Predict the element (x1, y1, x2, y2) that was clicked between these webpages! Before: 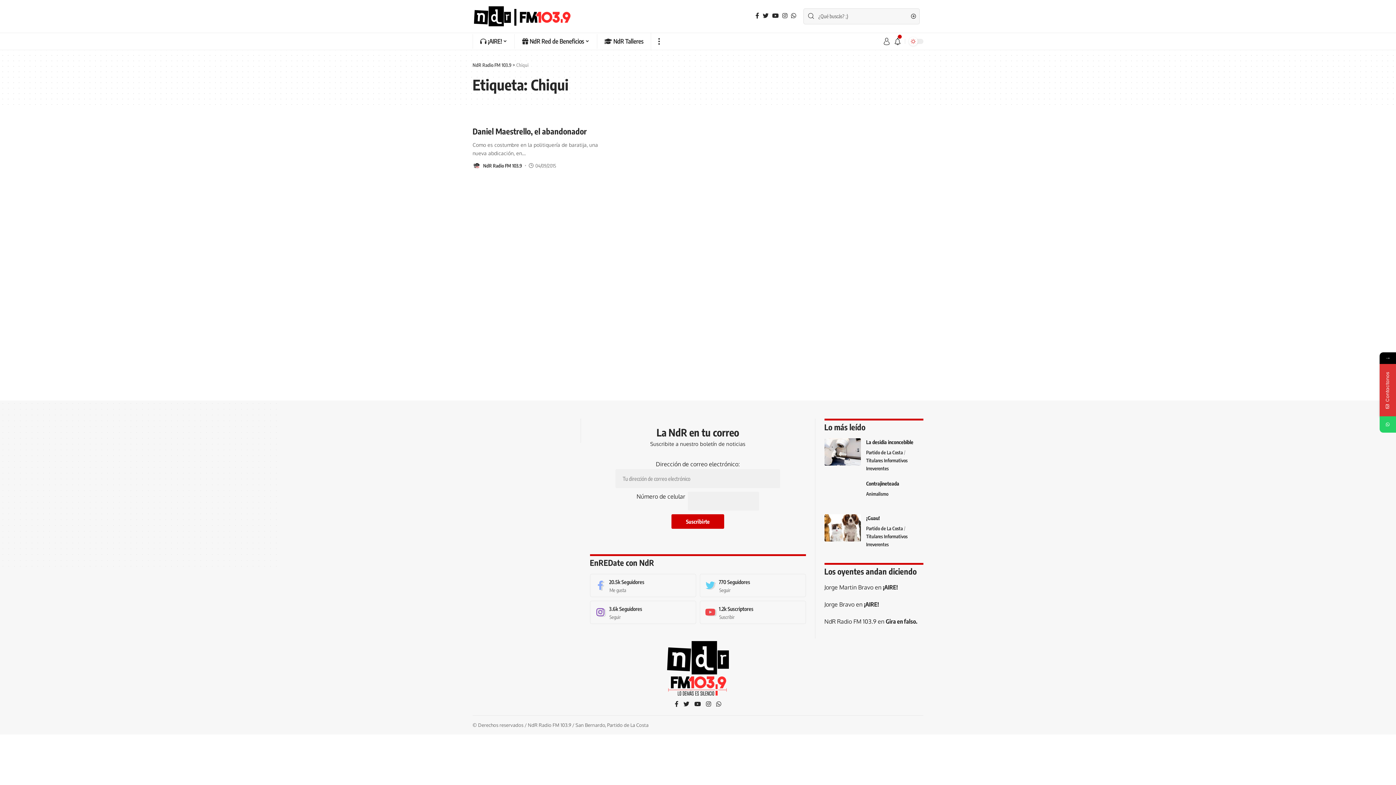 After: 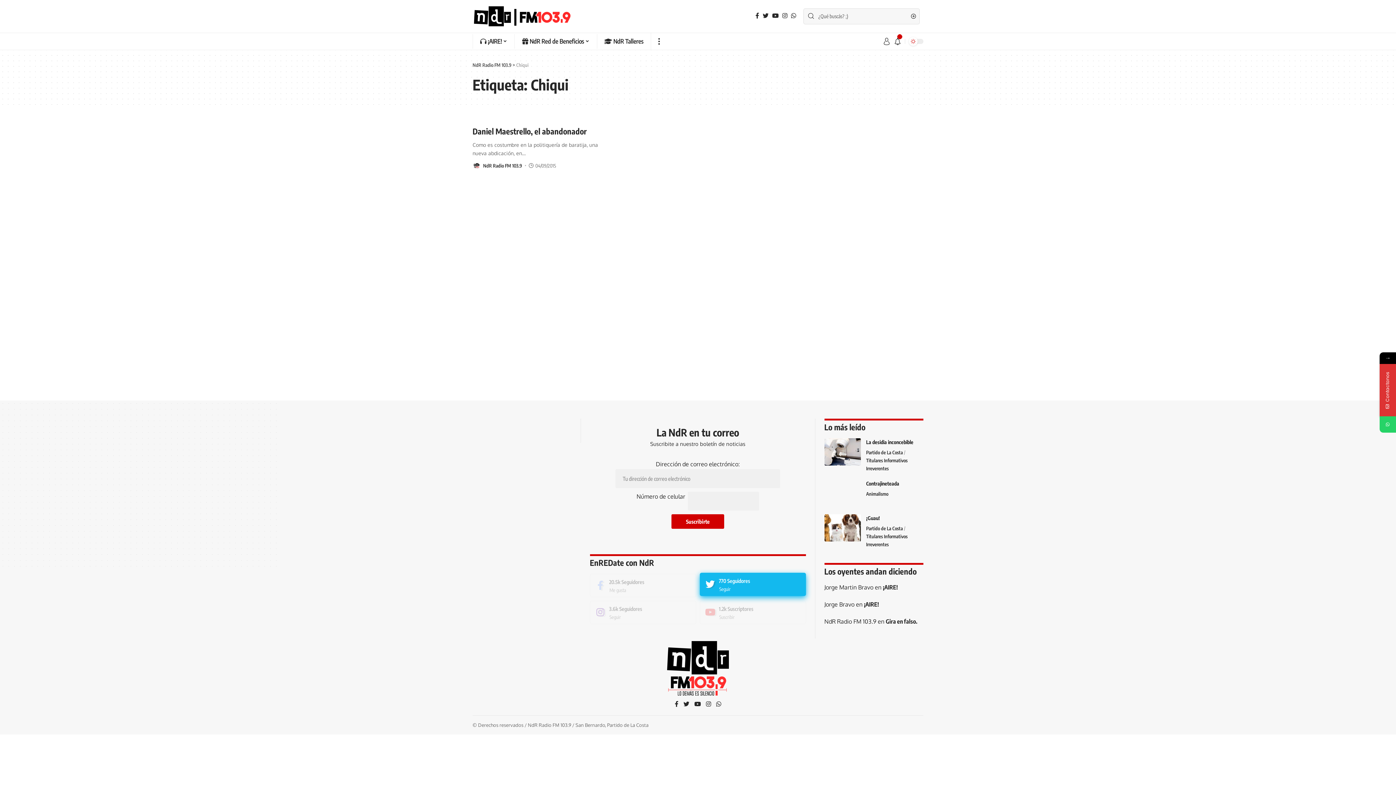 Action: bbox: (698, 572, 807, 599)